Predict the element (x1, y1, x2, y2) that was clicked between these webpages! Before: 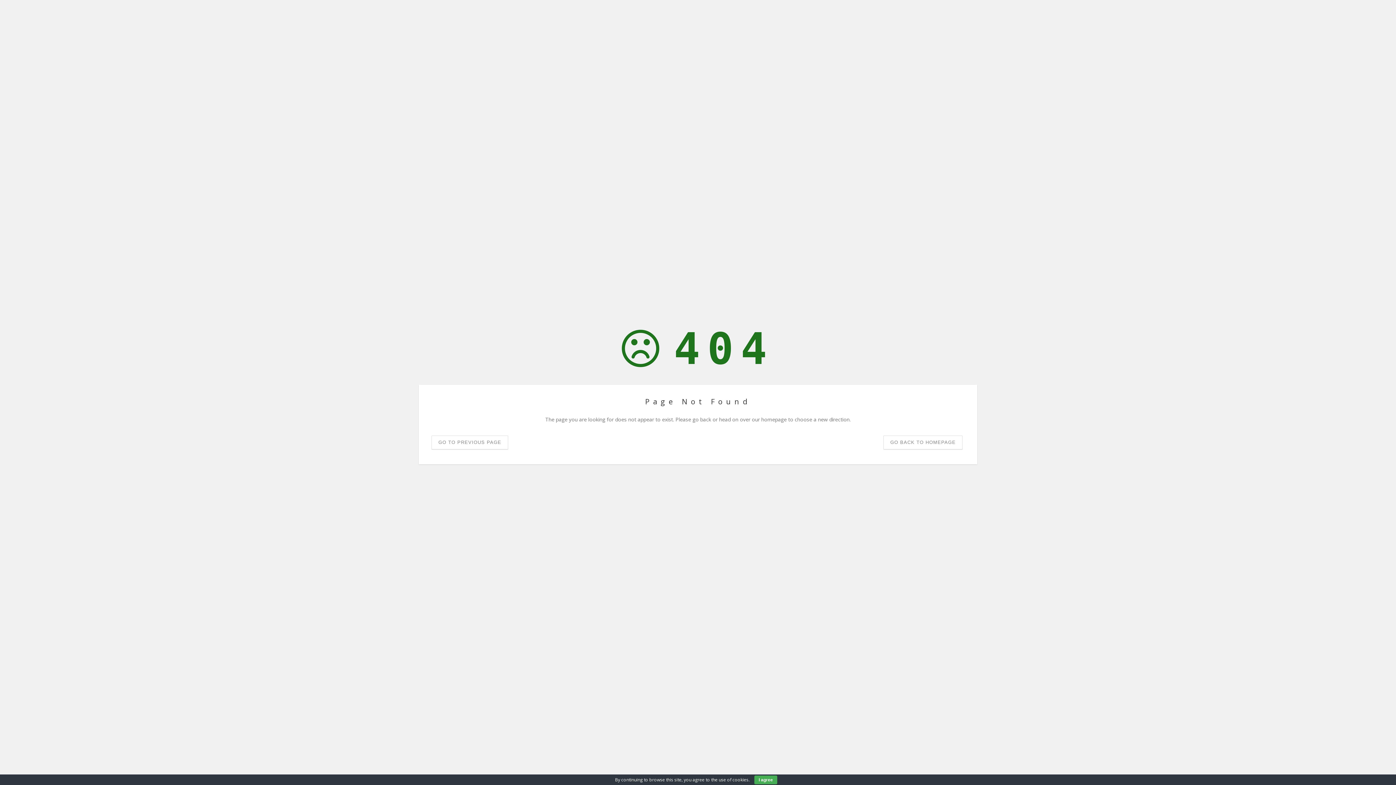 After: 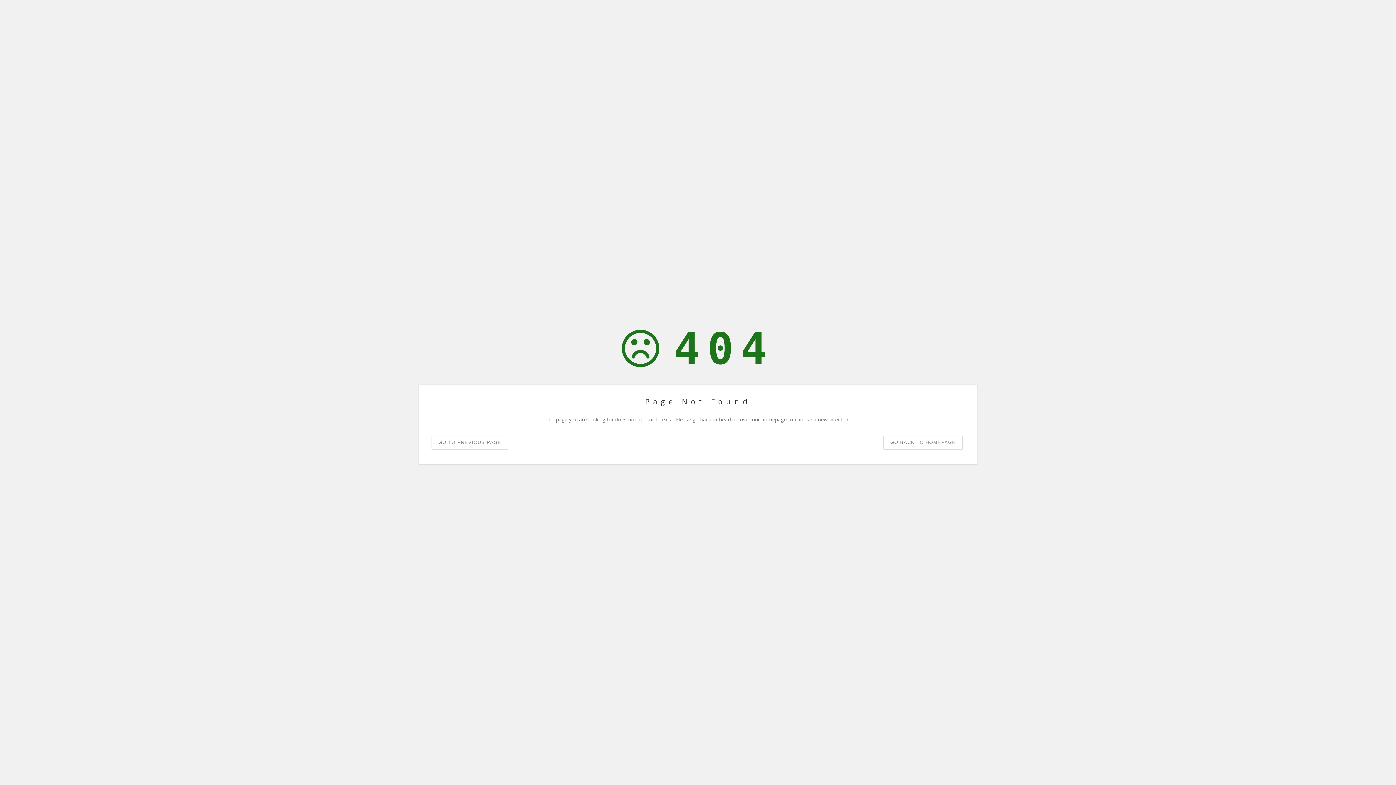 Action: bbox: (754, 776, 777, 784) label: I agree